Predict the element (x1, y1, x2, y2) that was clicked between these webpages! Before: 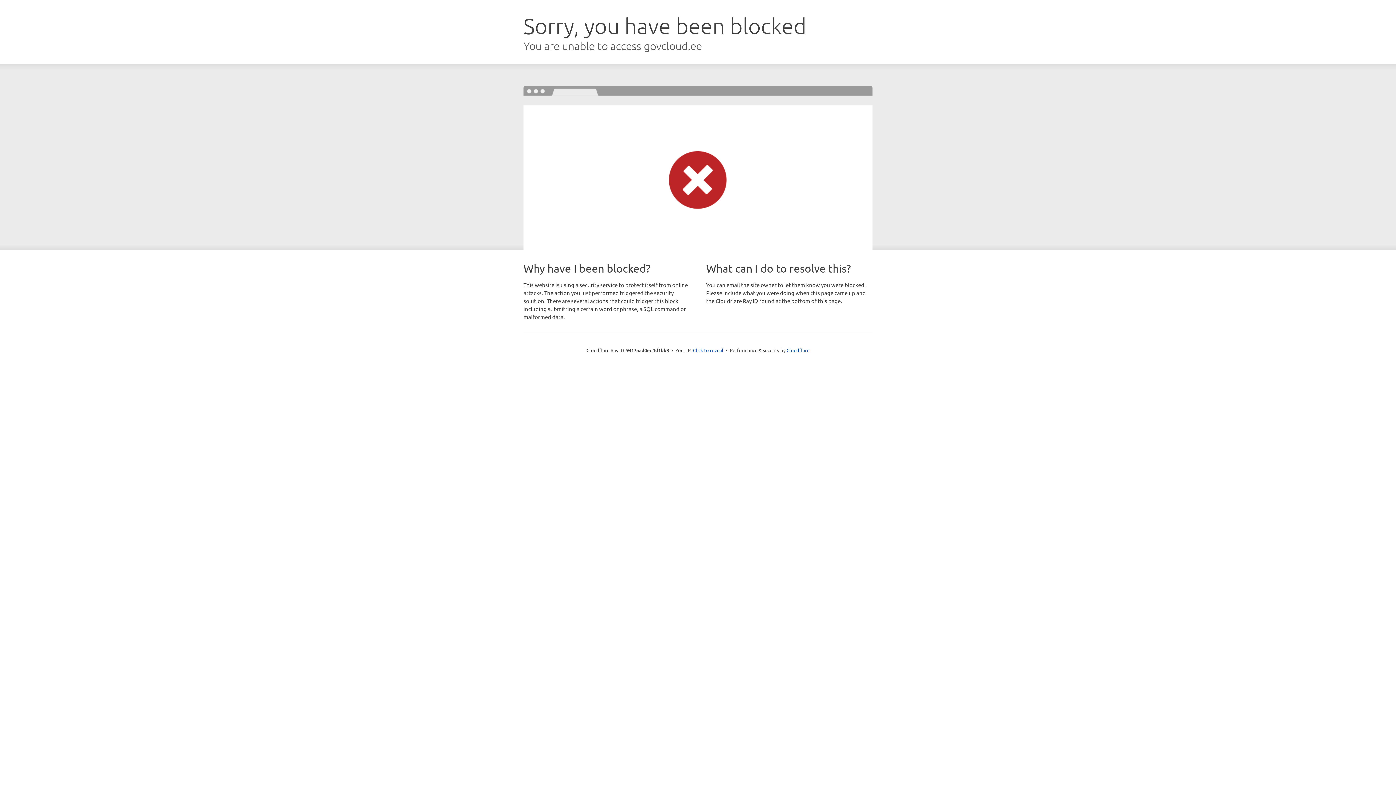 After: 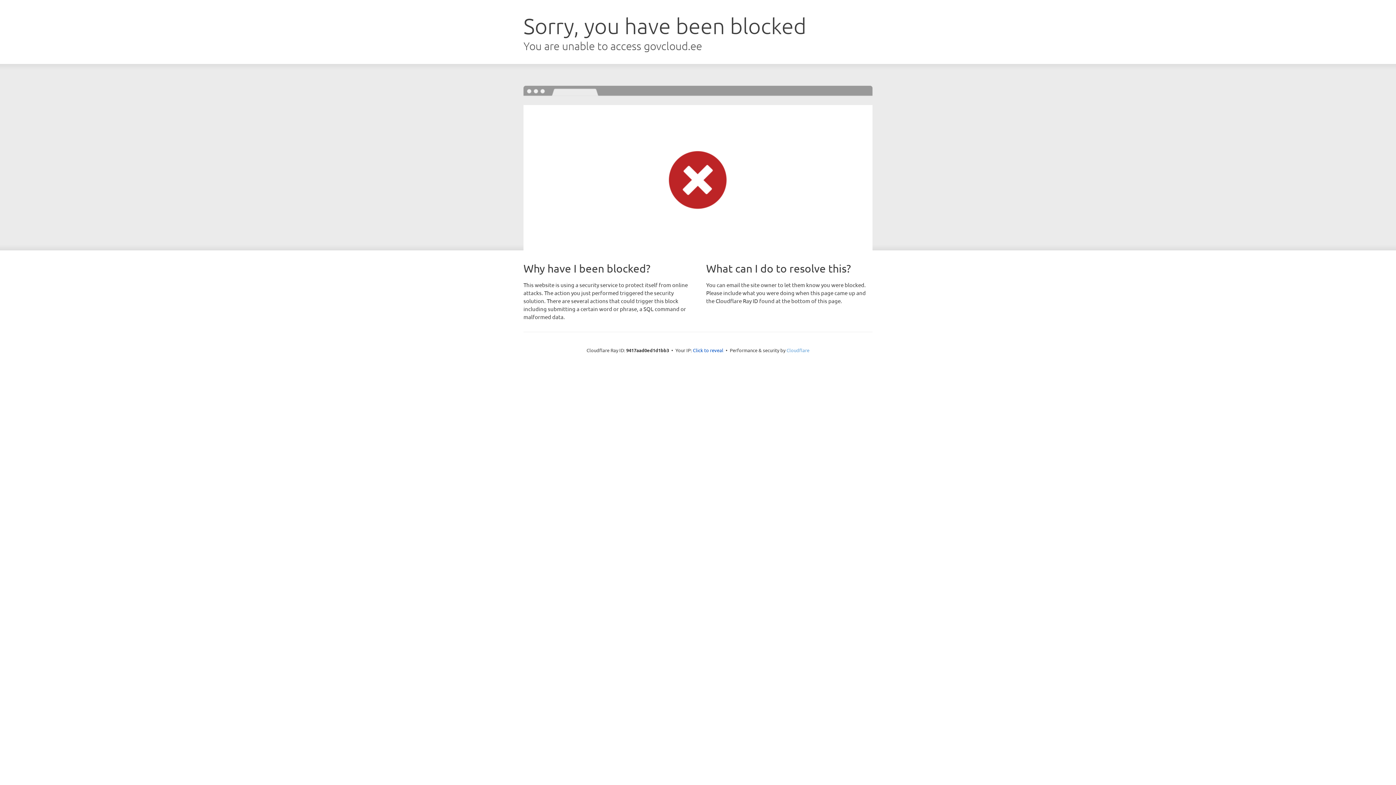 Action: bbox: (786, 347, 809, 353) label: Cloudflare